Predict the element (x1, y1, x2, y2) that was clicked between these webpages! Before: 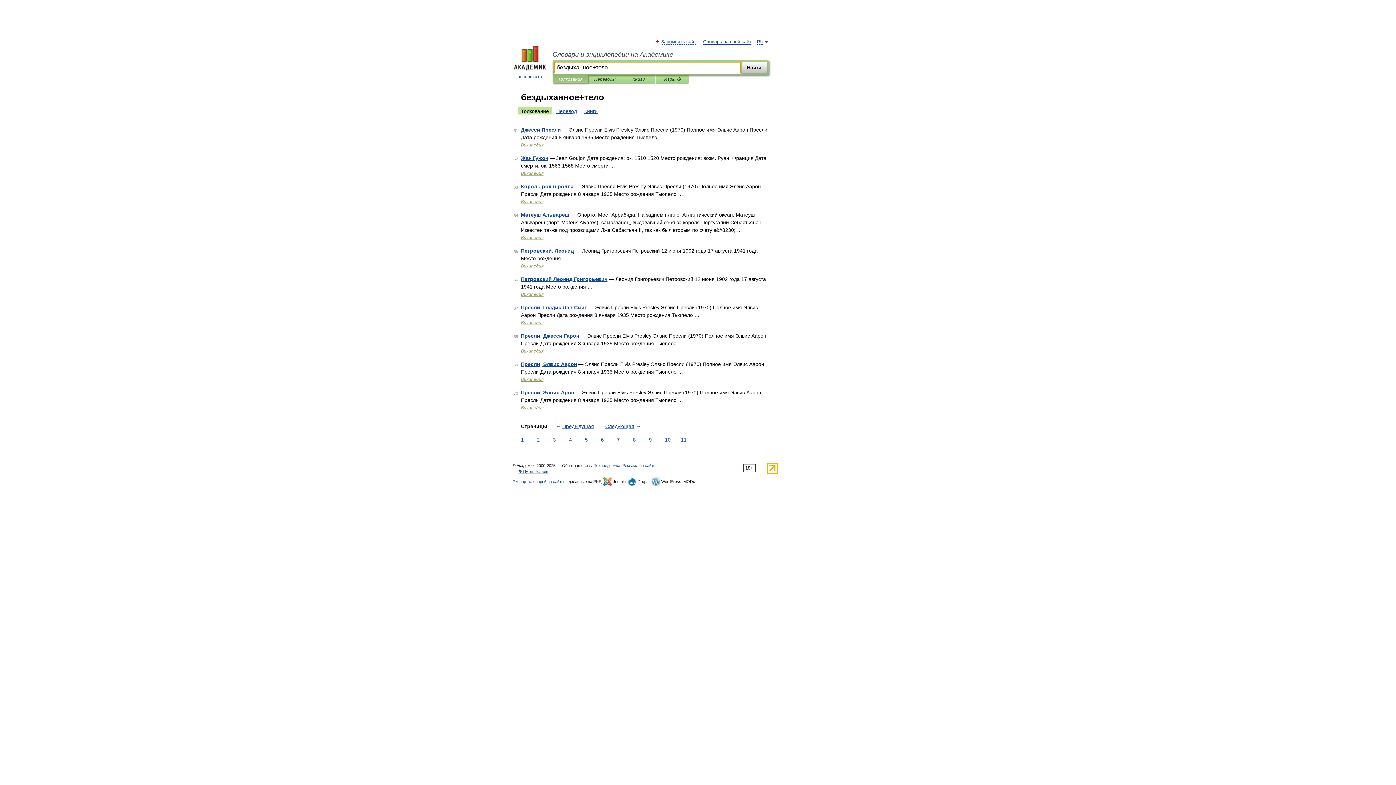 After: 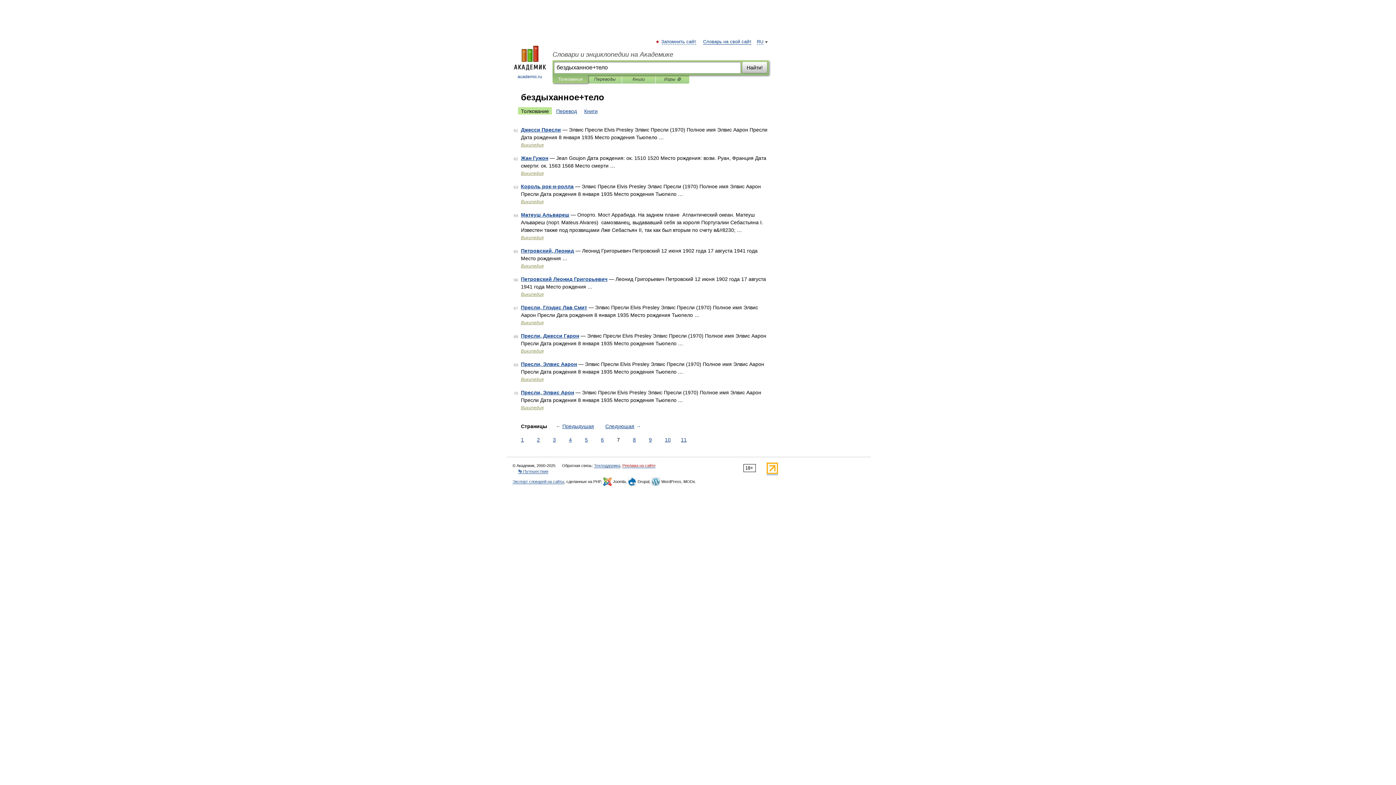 Action: bbox: (622, 463, 655, 468) label: Реклама на сайте